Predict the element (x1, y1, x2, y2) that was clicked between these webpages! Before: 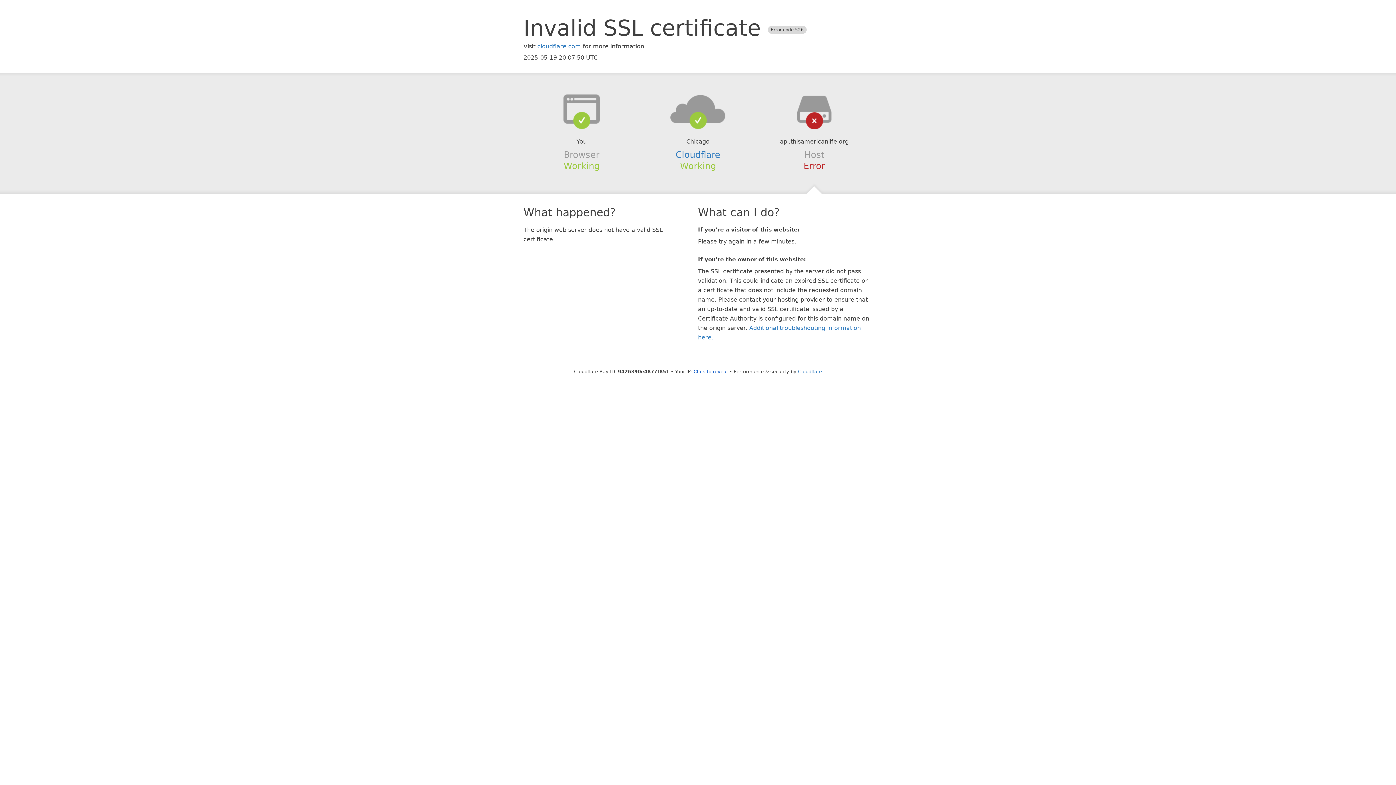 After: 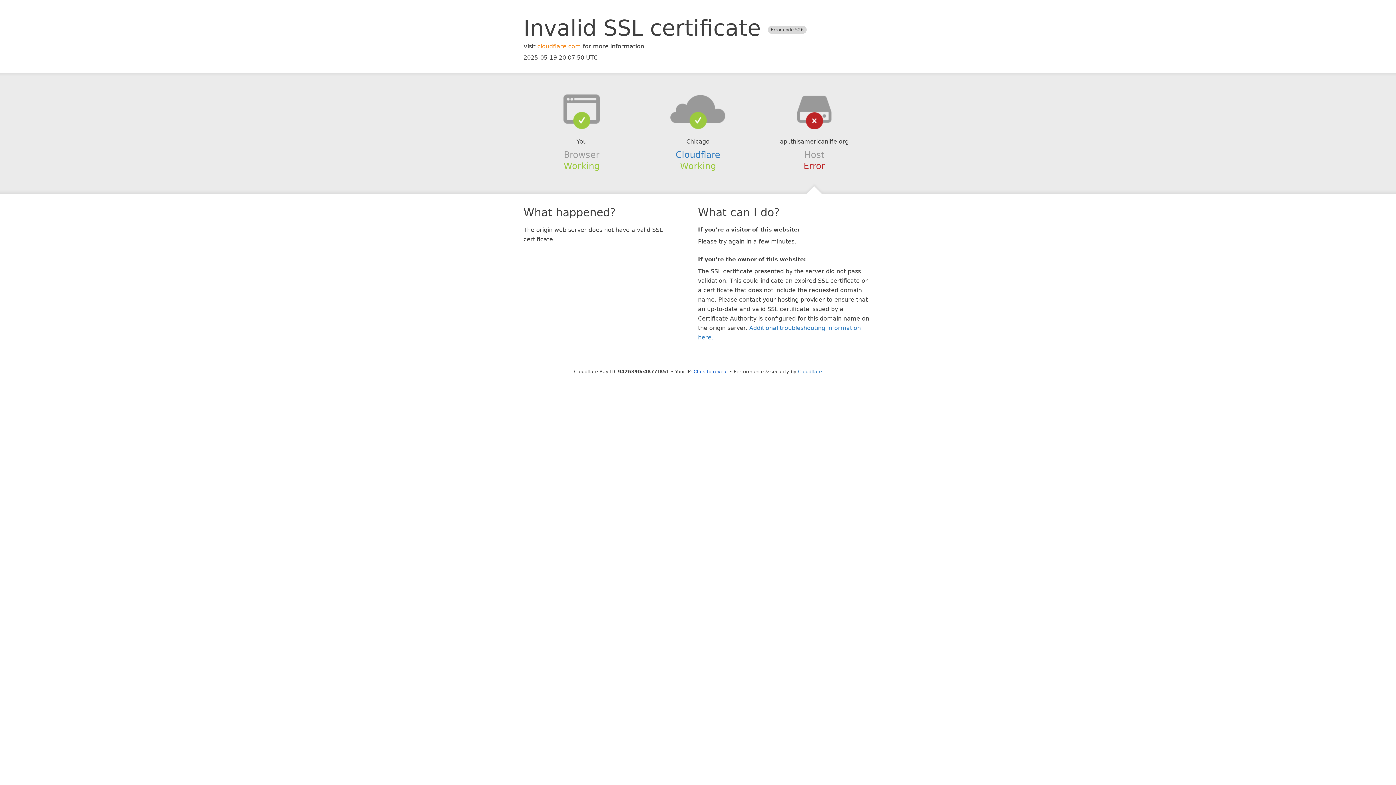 Action: label: cloudflare.com bbox: (537, 42, 581, 49)